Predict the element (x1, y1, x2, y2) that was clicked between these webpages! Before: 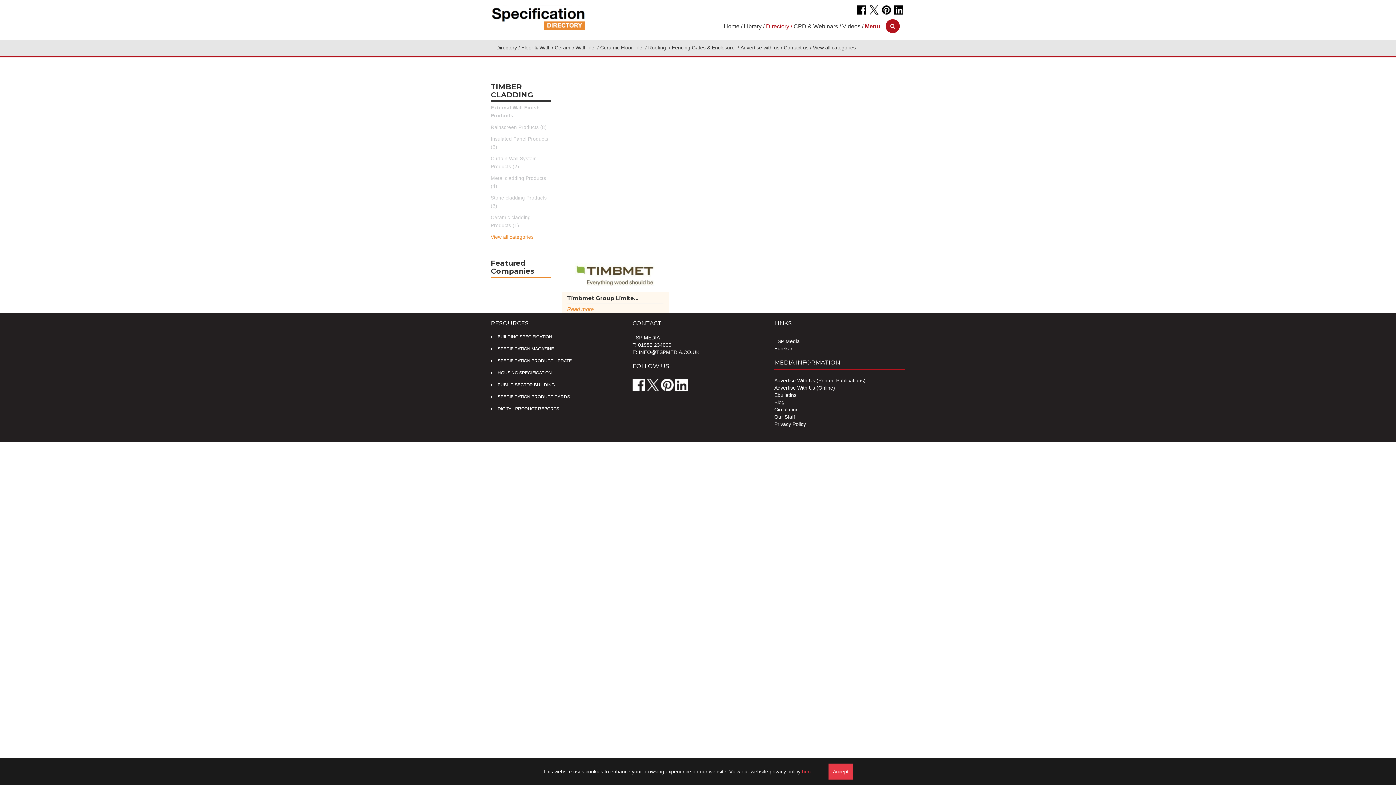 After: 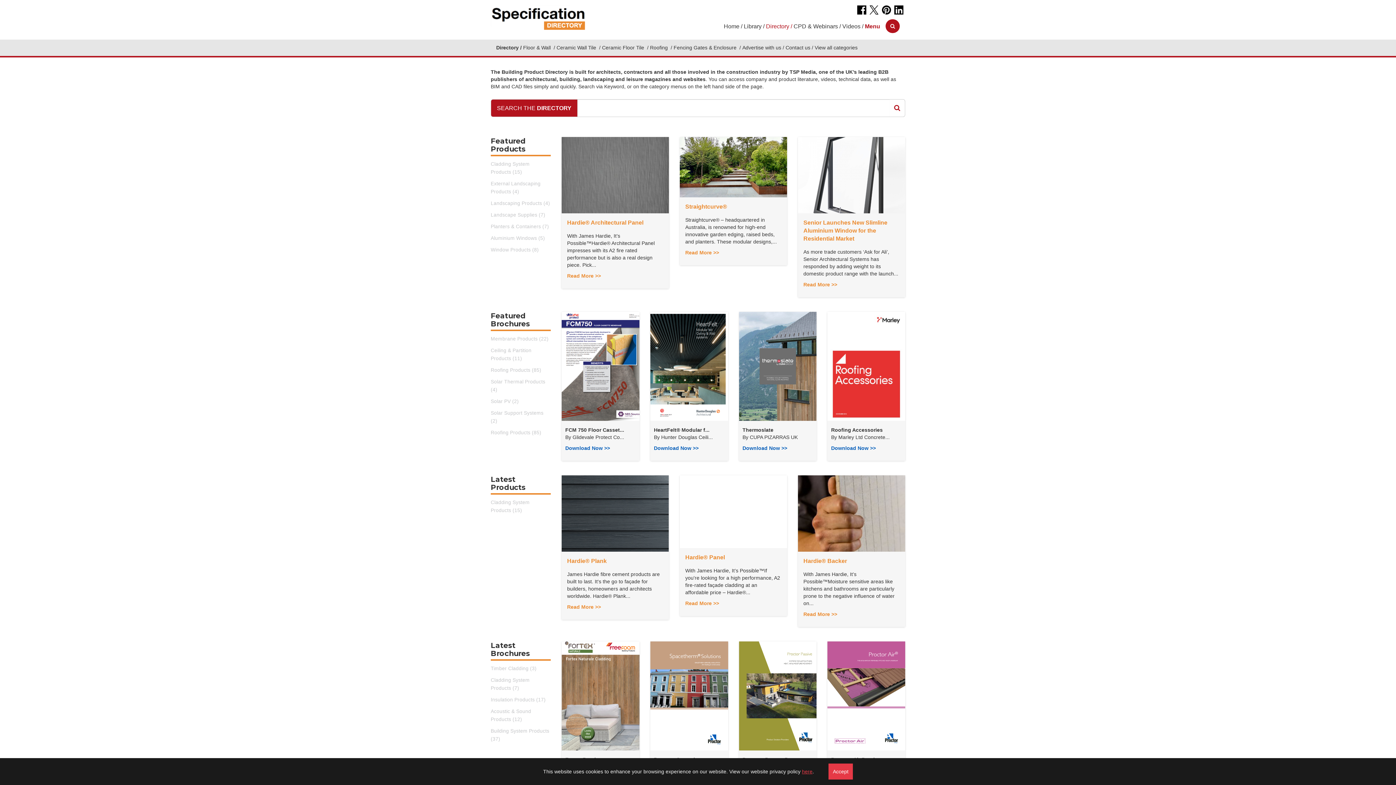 Action: bbox: (490, 14, 586, 20)